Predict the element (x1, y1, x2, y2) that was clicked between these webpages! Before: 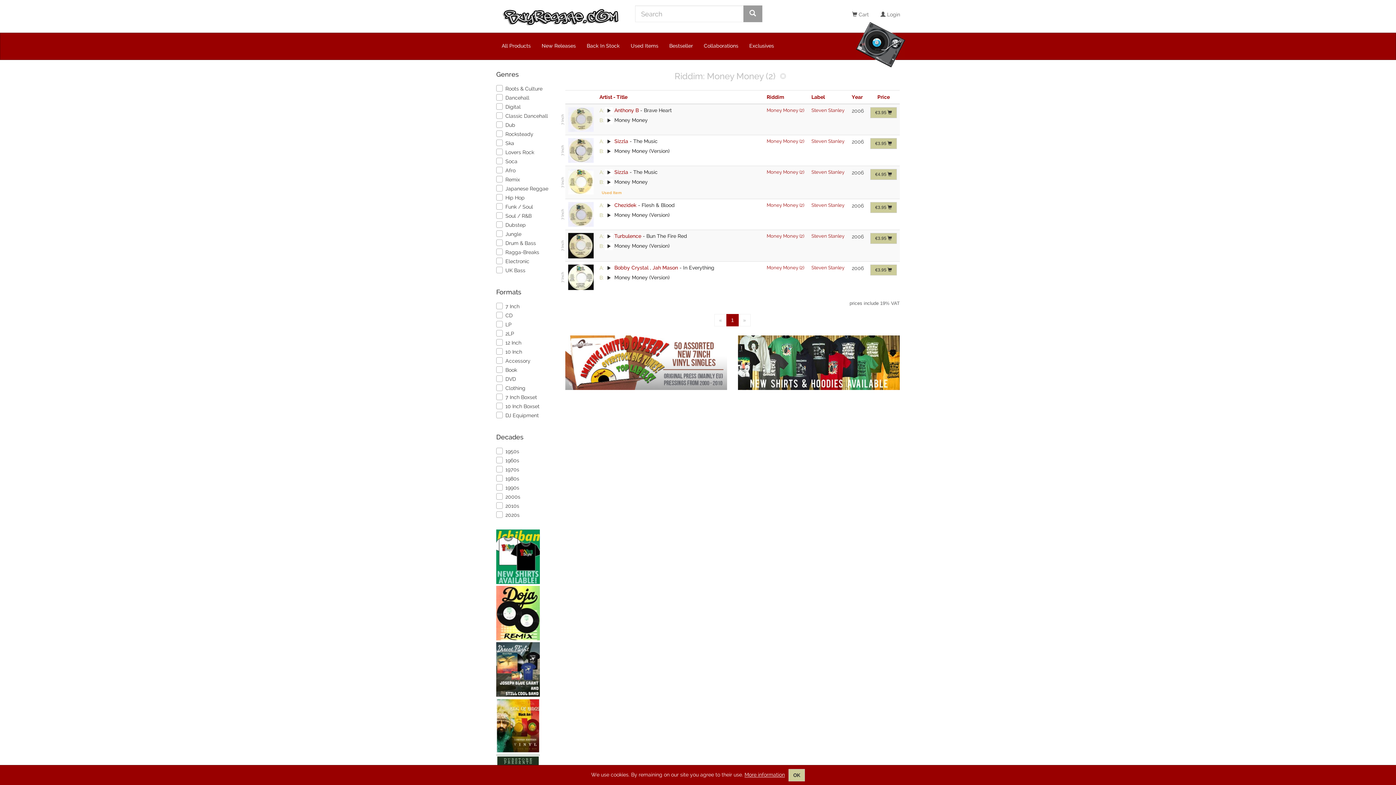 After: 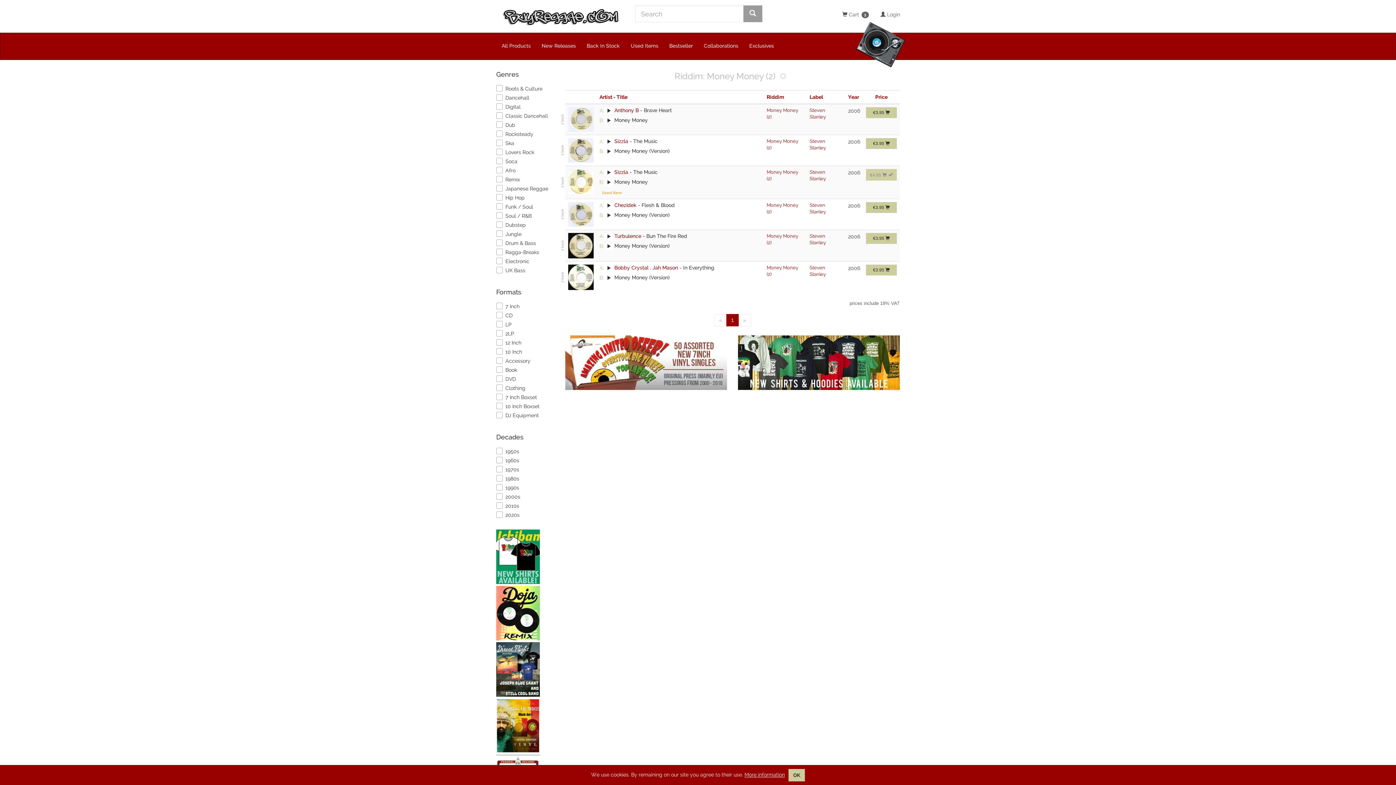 Action: label: €4.95  bbox: (870, 169, 897, 180)